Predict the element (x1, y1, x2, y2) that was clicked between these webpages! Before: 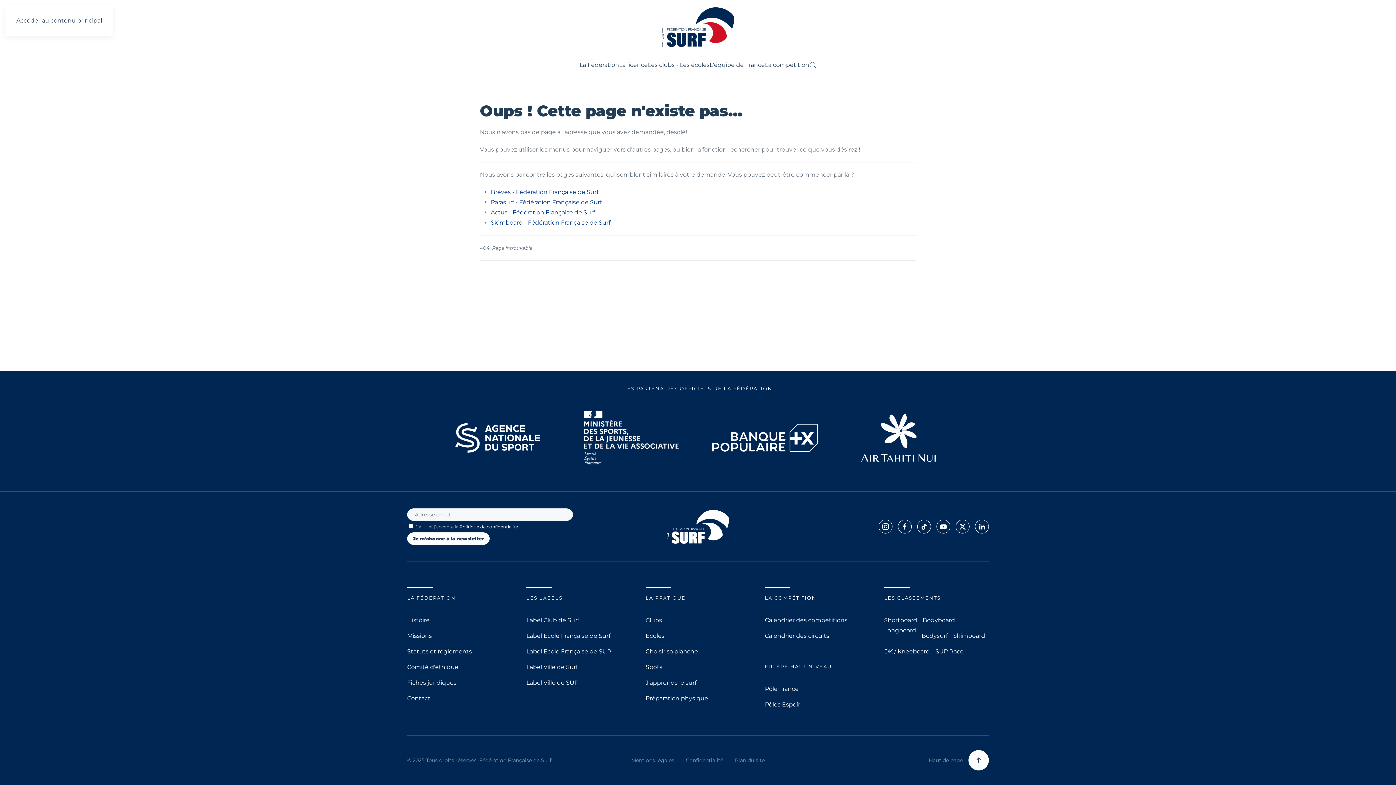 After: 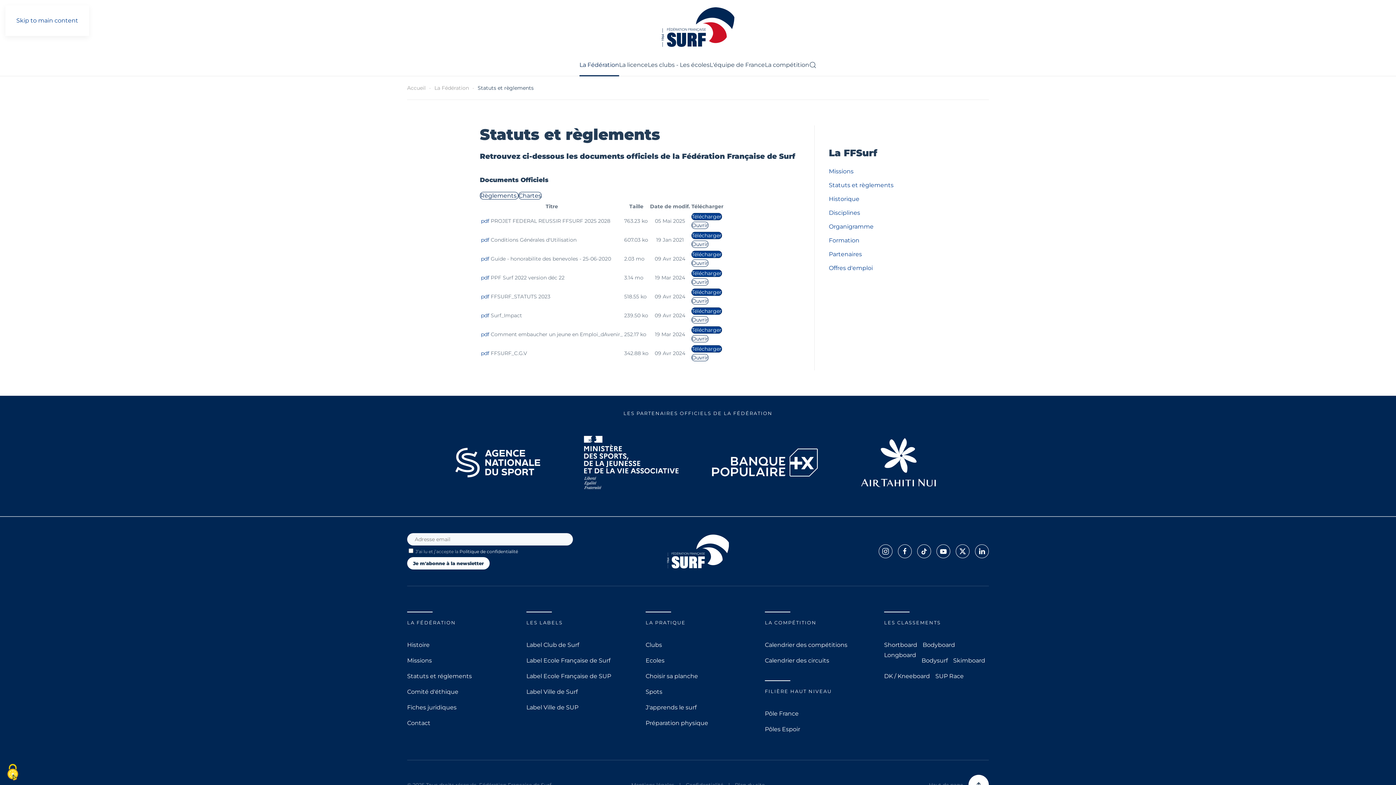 Action: bbox: (407, 648, 472, 655) label: Statuts et réglements